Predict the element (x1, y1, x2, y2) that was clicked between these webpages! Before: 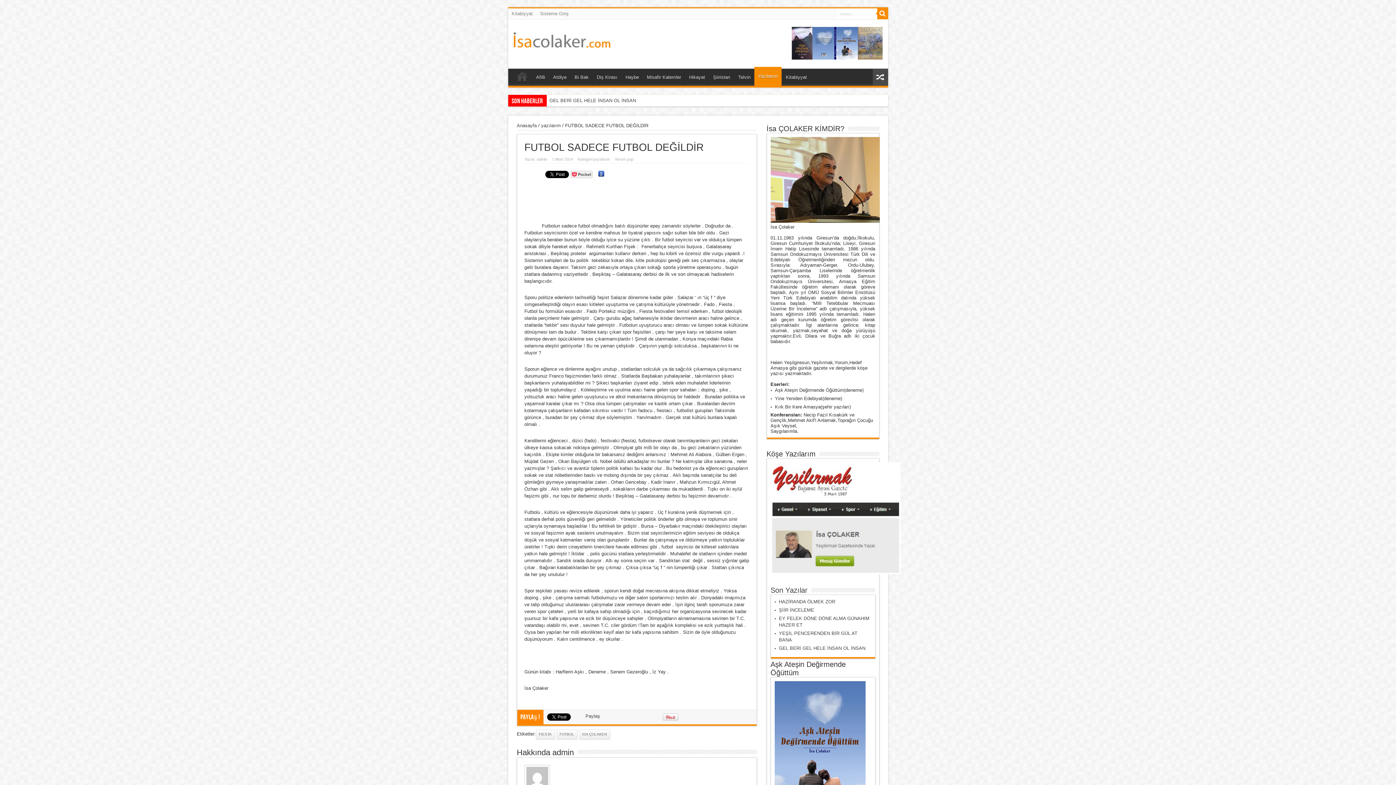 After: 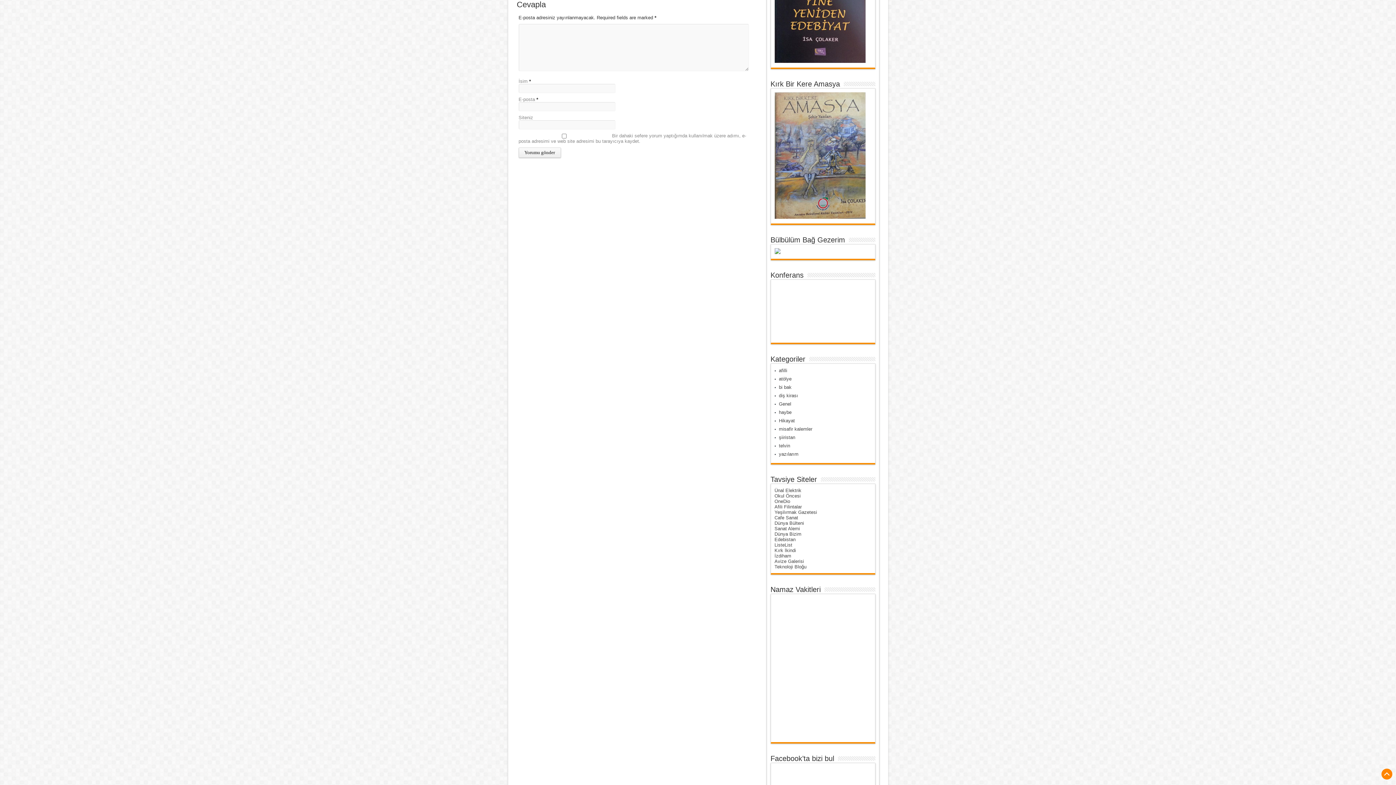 Action: label: Yorum yap bbox: (614, 157, 633, 161)